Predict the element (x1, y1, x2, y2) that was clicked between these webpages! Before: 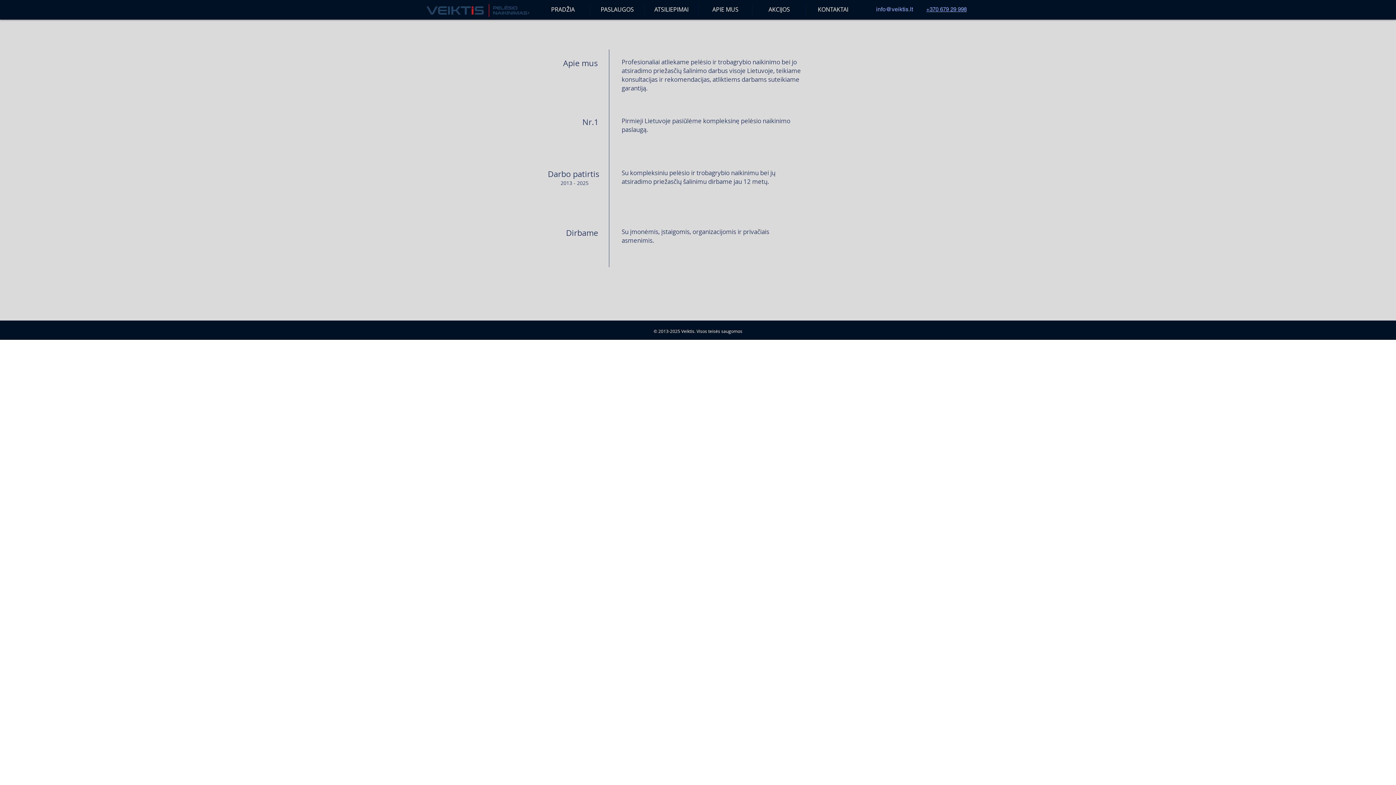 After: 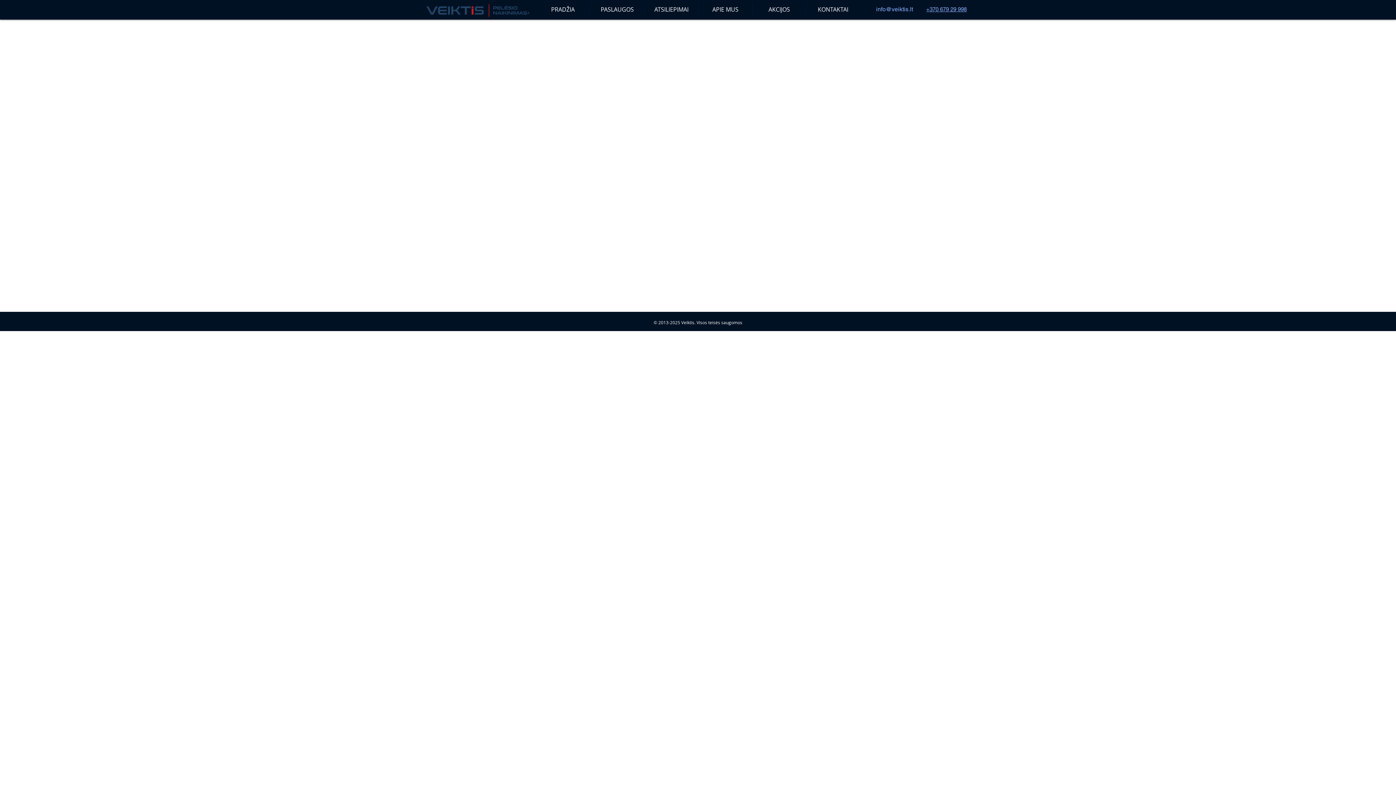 Action: label: KONTAKTAI bbox: (806, 2, 860, 16)